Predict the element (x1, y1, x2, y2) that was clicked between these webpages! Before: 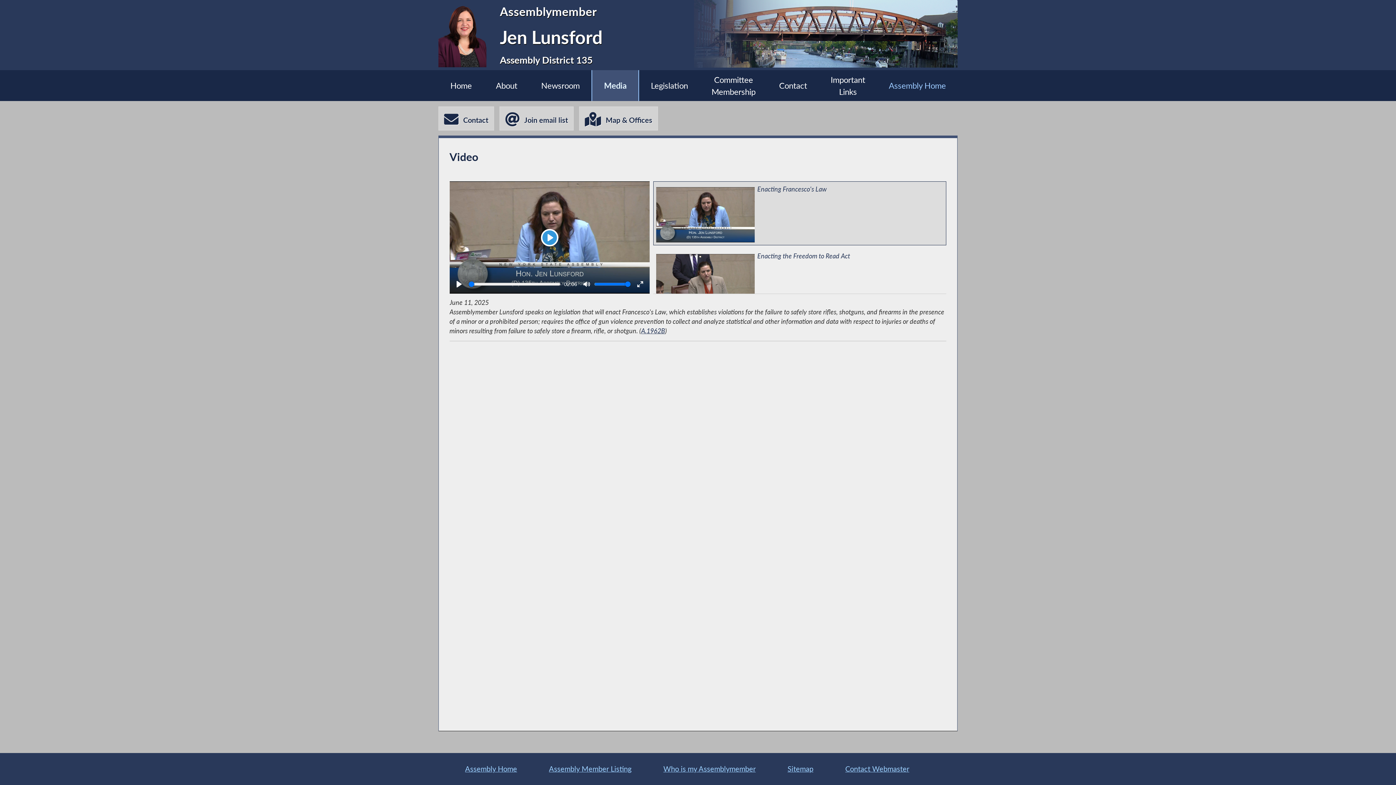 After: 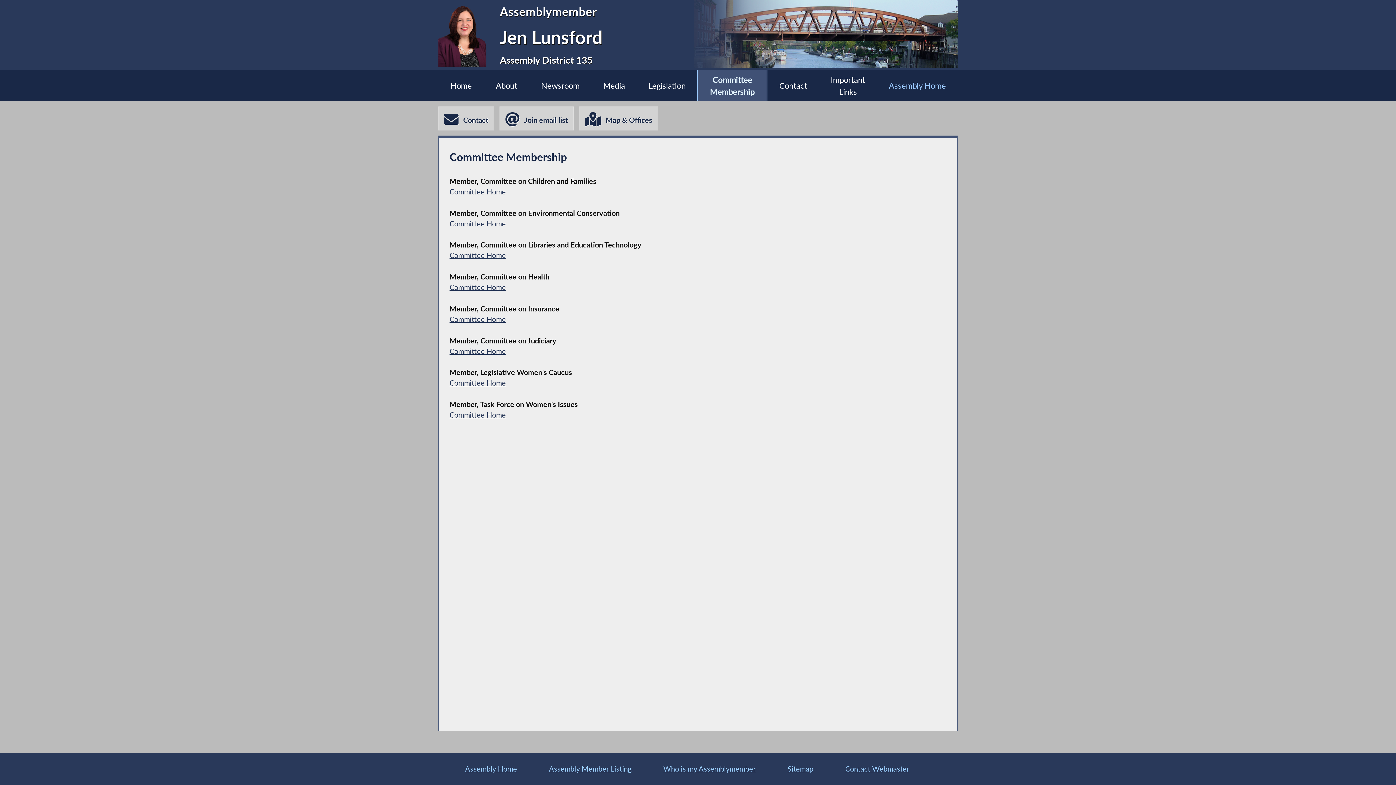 Action: bbox: (699, 70, 767, 101) label: Committee
Membership